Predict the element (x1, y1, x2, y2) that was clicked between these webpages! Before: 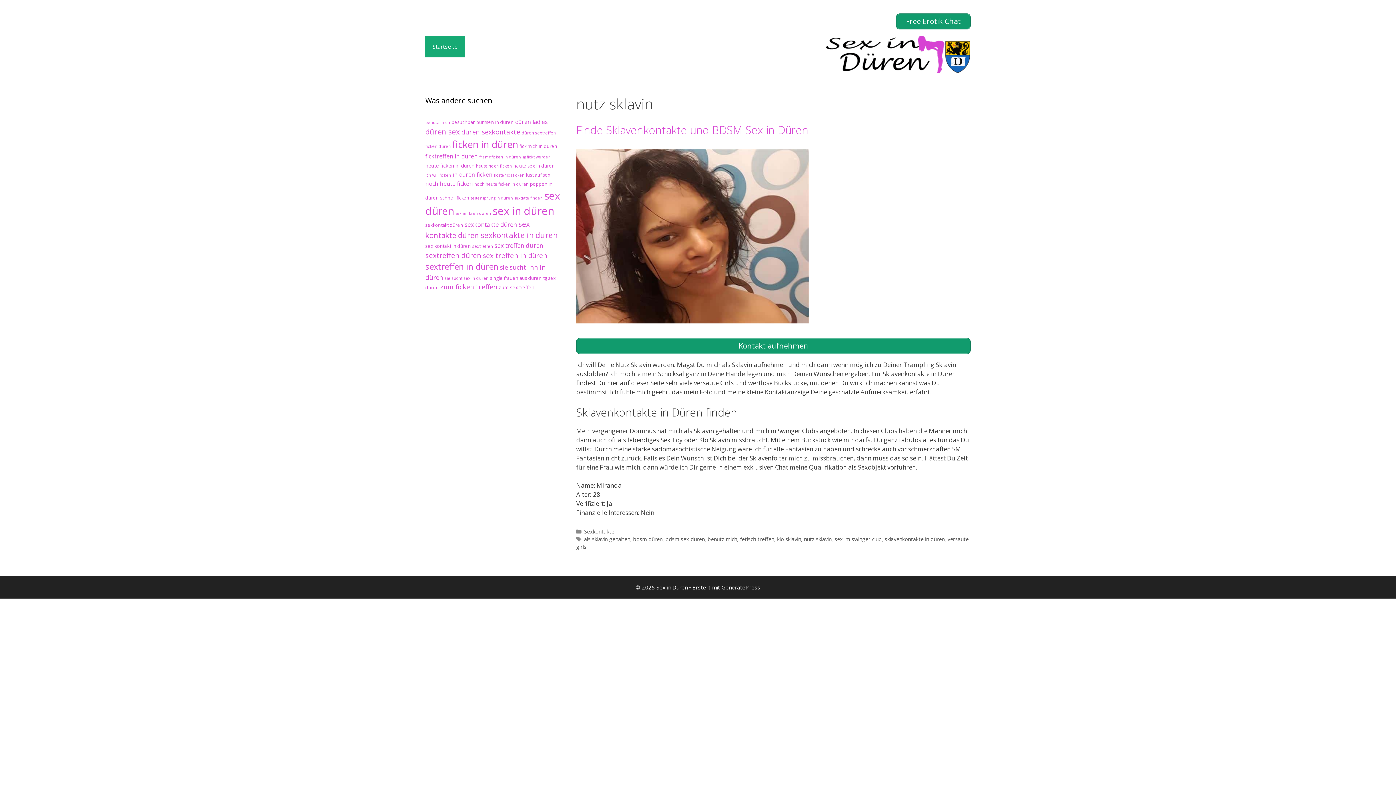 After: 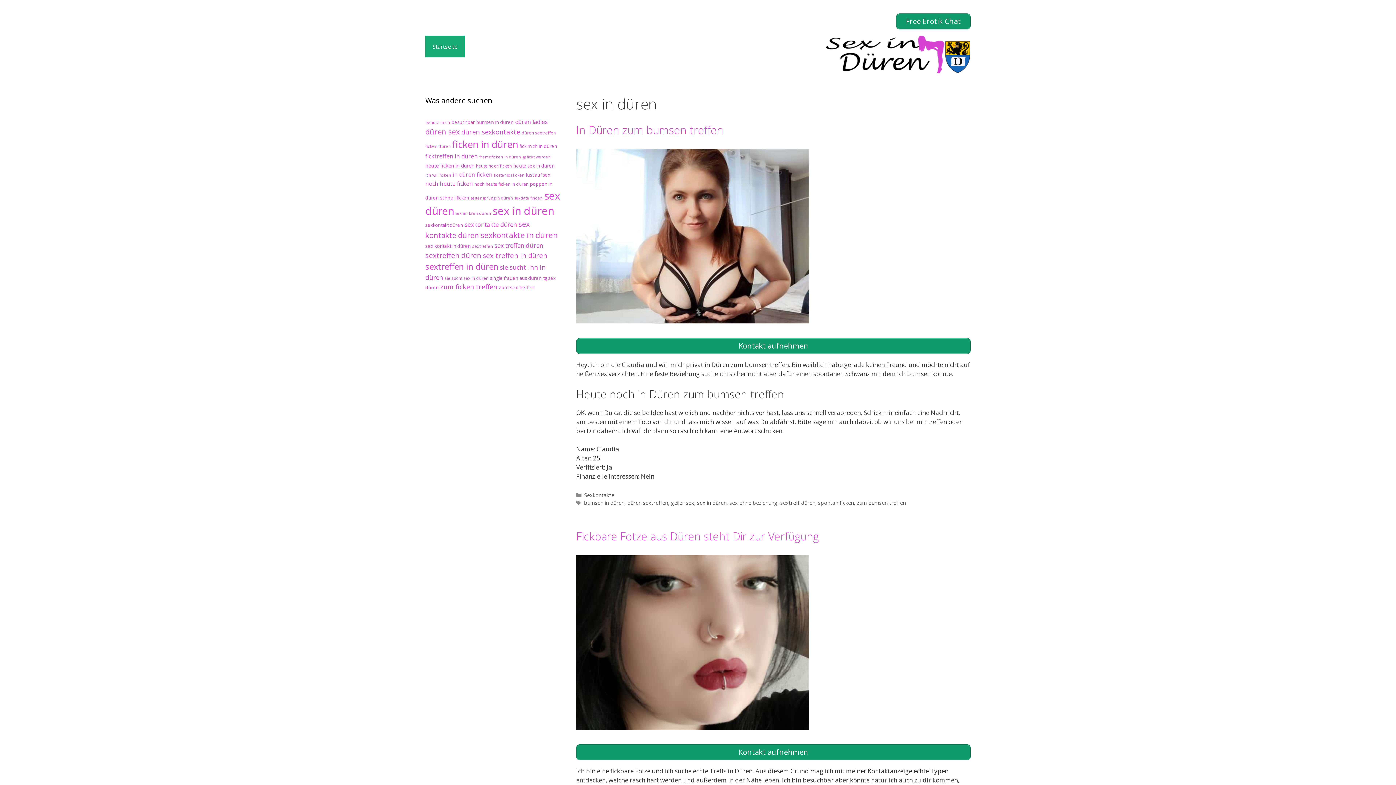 Action: bbox: (492, 203, 554, 218) label: sex in düren (76 Einträge)